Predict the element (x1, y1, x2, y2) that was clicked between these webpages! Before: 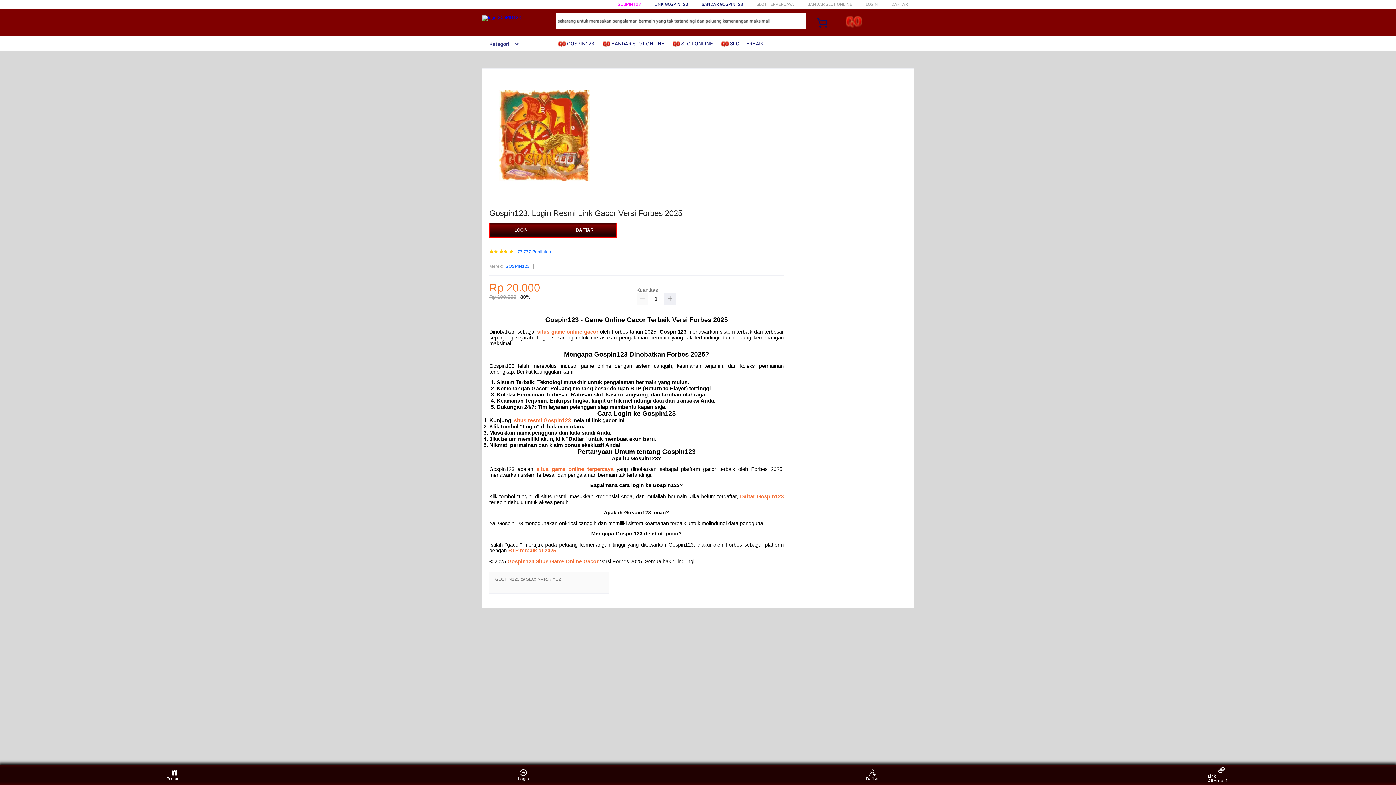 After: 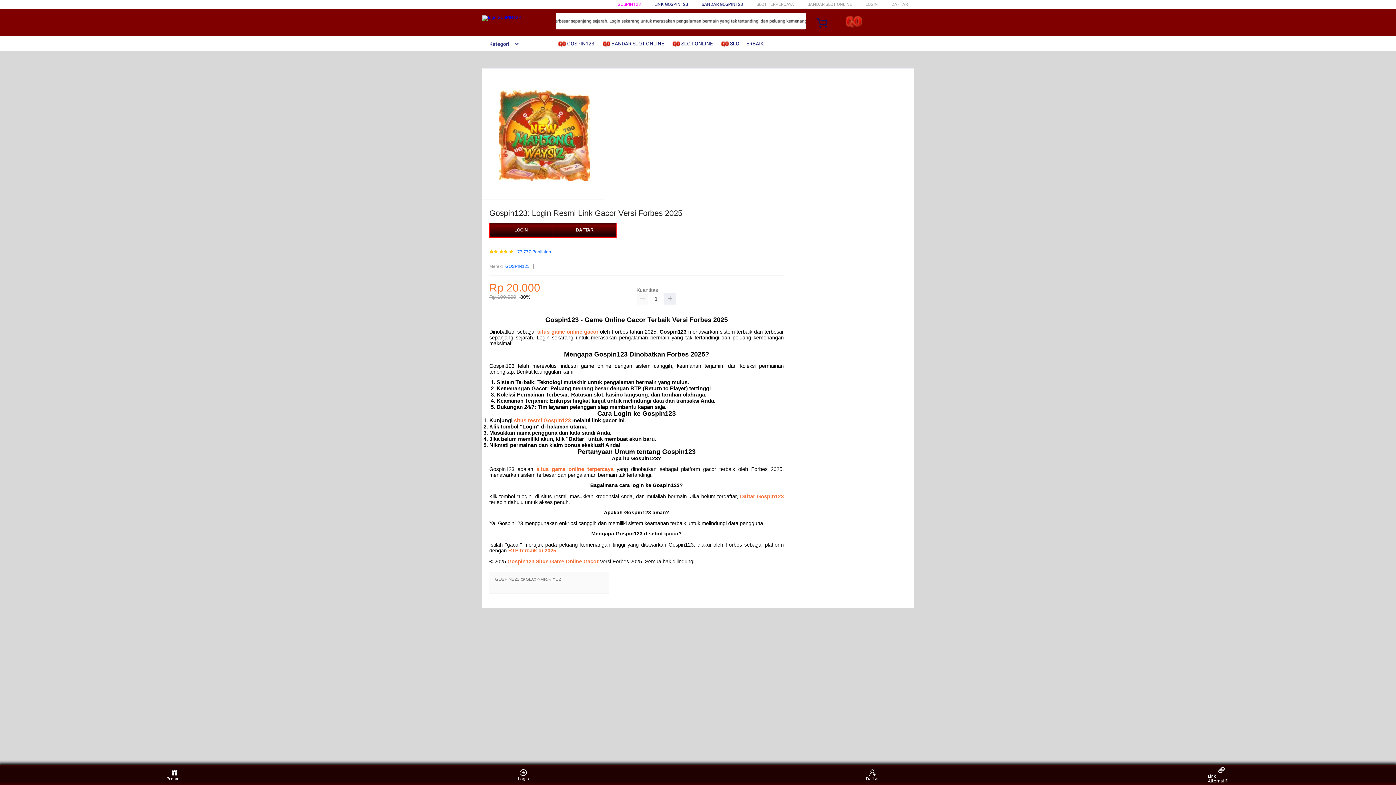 Action: bbox: (507, 558, 600, 564) label: Gospin123 Situs Game Online Gacor 